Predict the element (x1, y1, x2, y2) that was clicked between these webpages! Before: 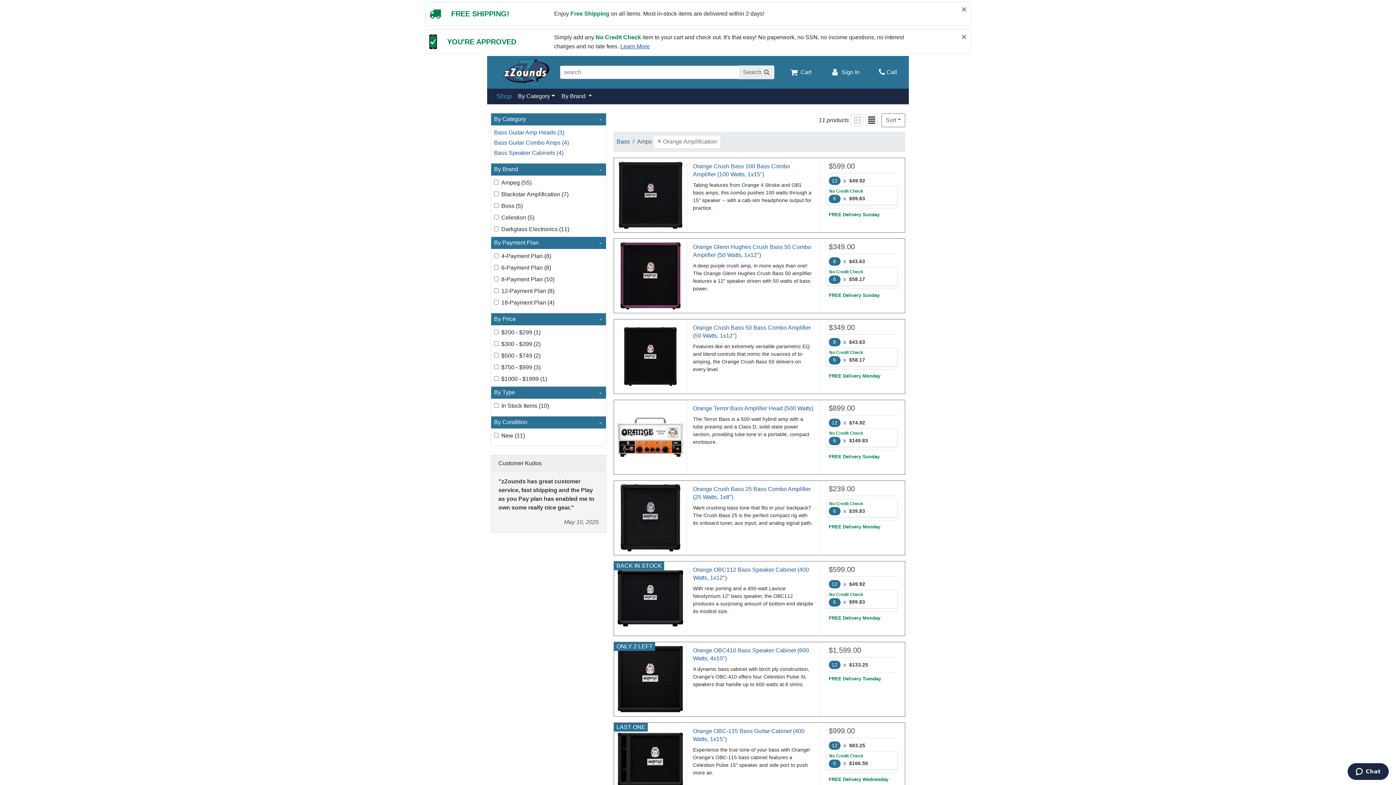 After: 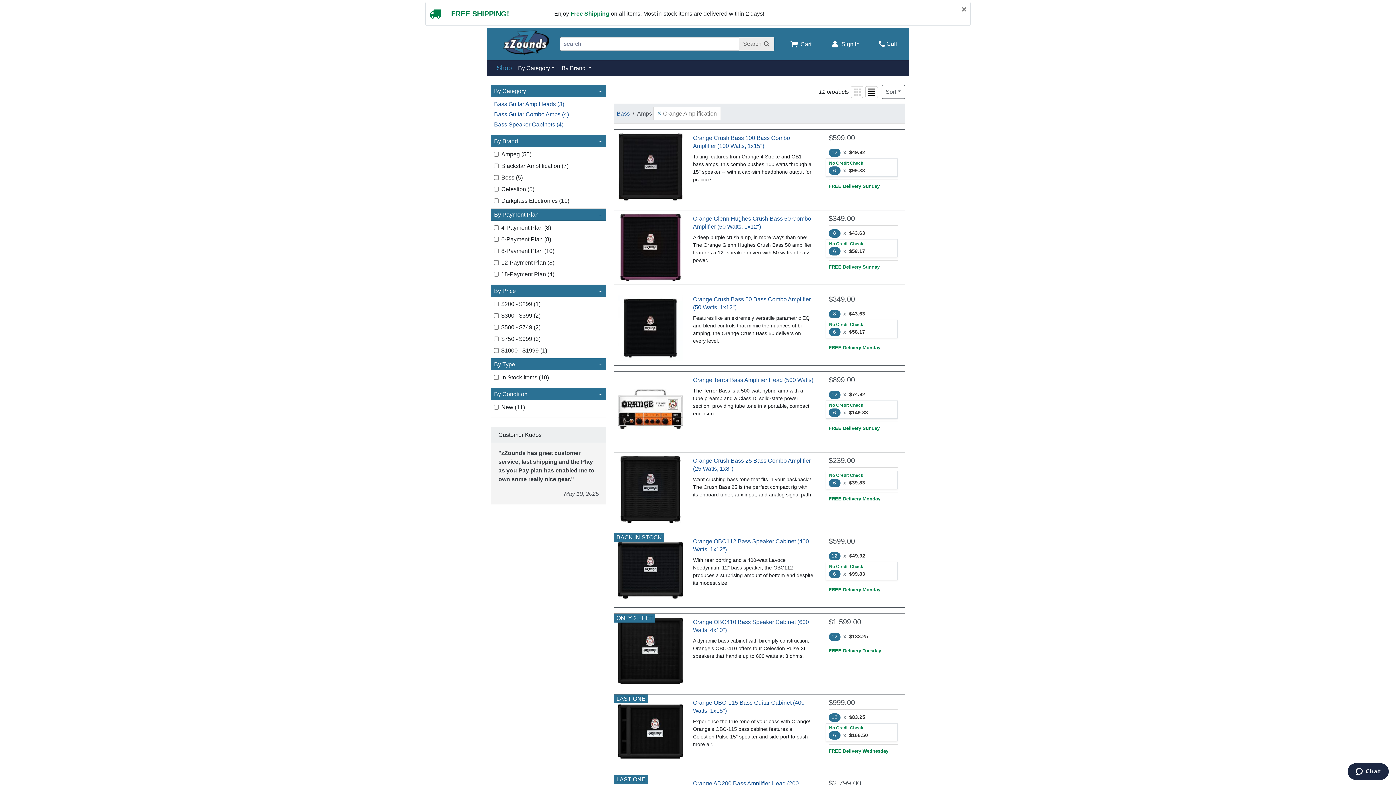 Action: bbox: (961, 32, 966, 41) label: Close